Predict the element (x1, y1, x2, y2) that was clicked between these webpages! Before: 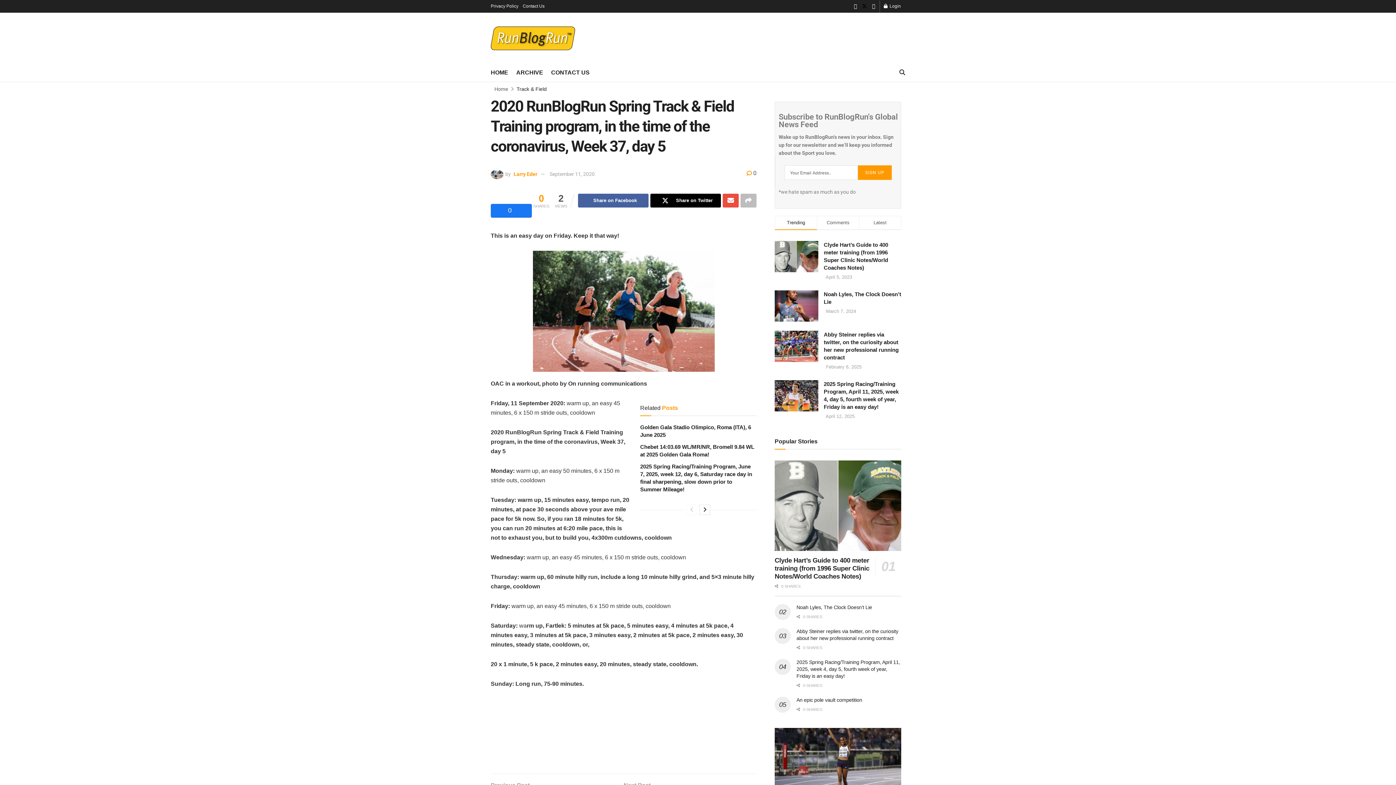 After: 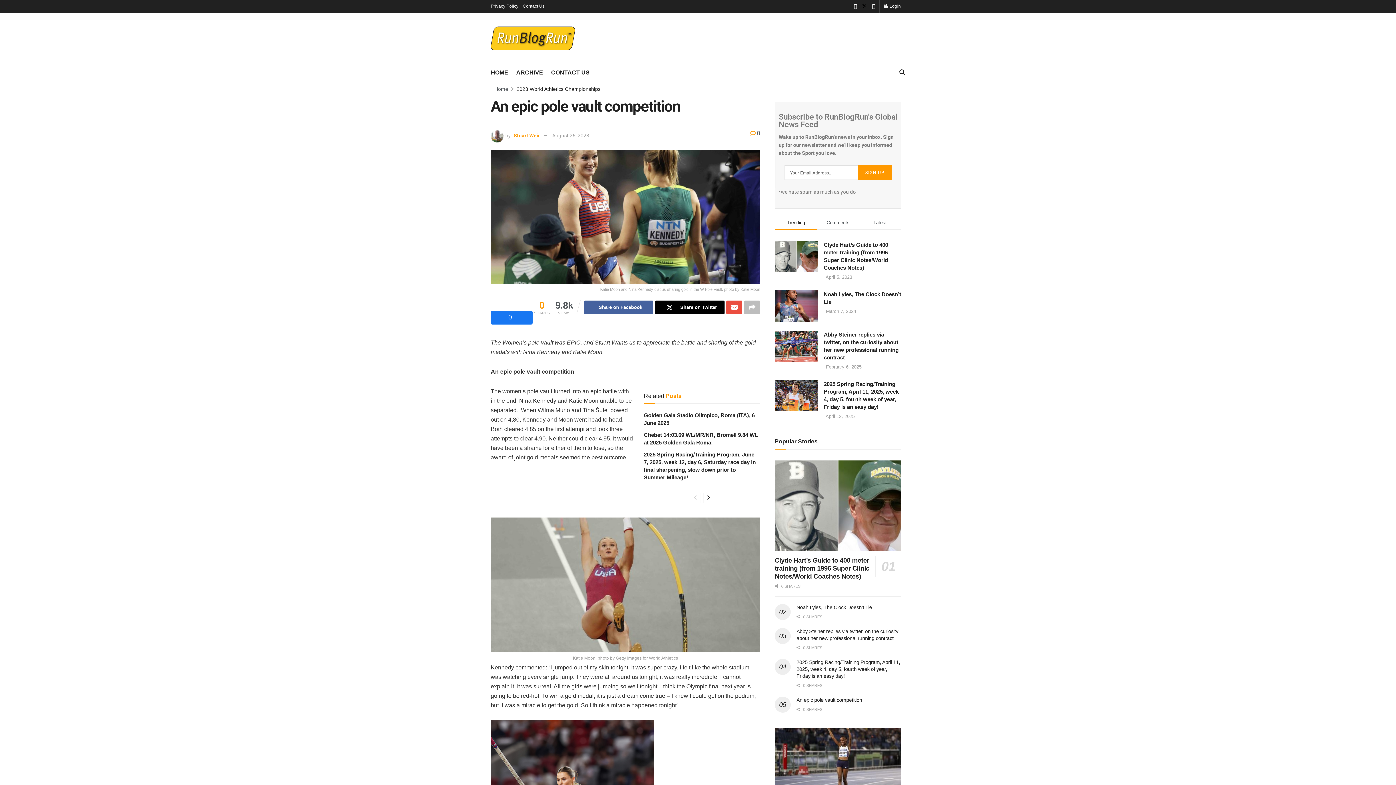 Action: bbox: (796, 697, 862, 703) label: An epic pole vault competition